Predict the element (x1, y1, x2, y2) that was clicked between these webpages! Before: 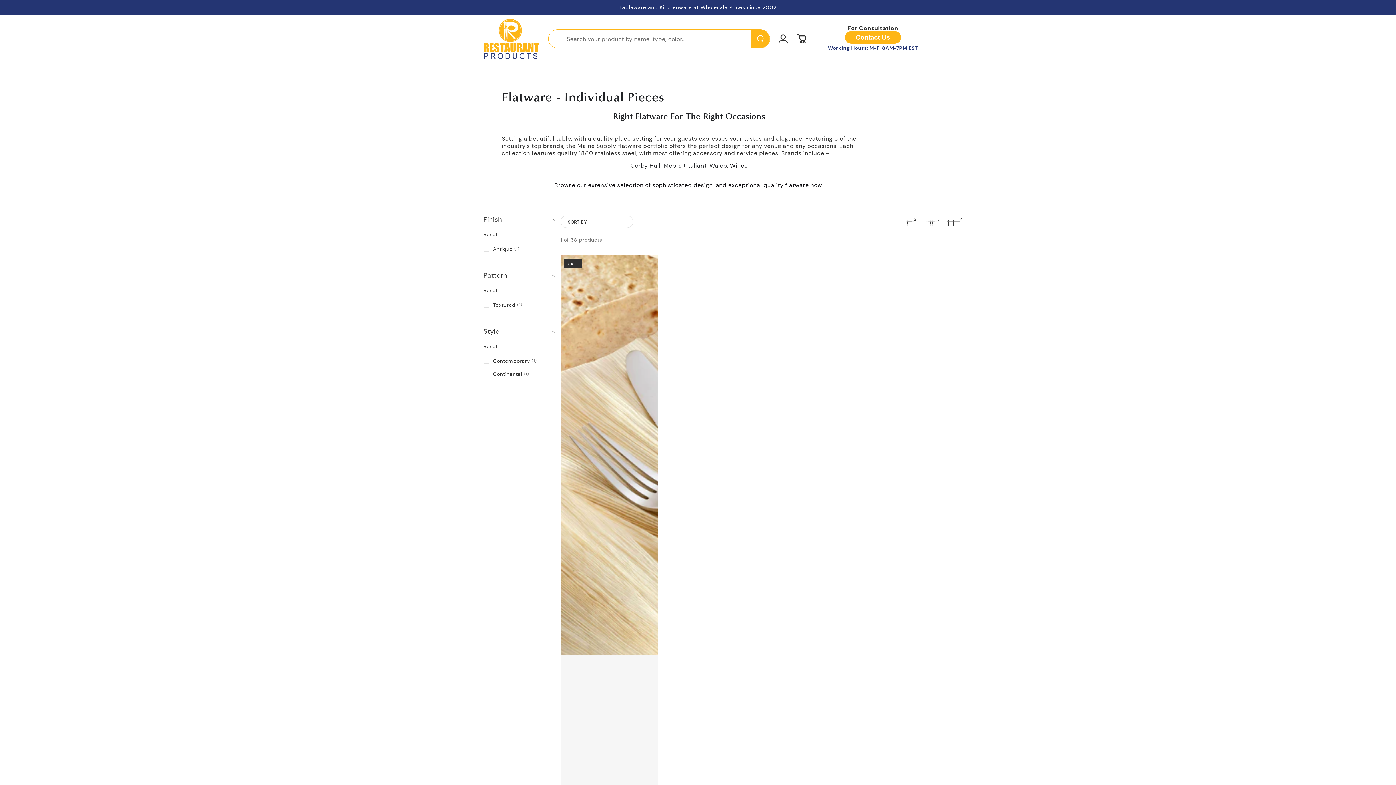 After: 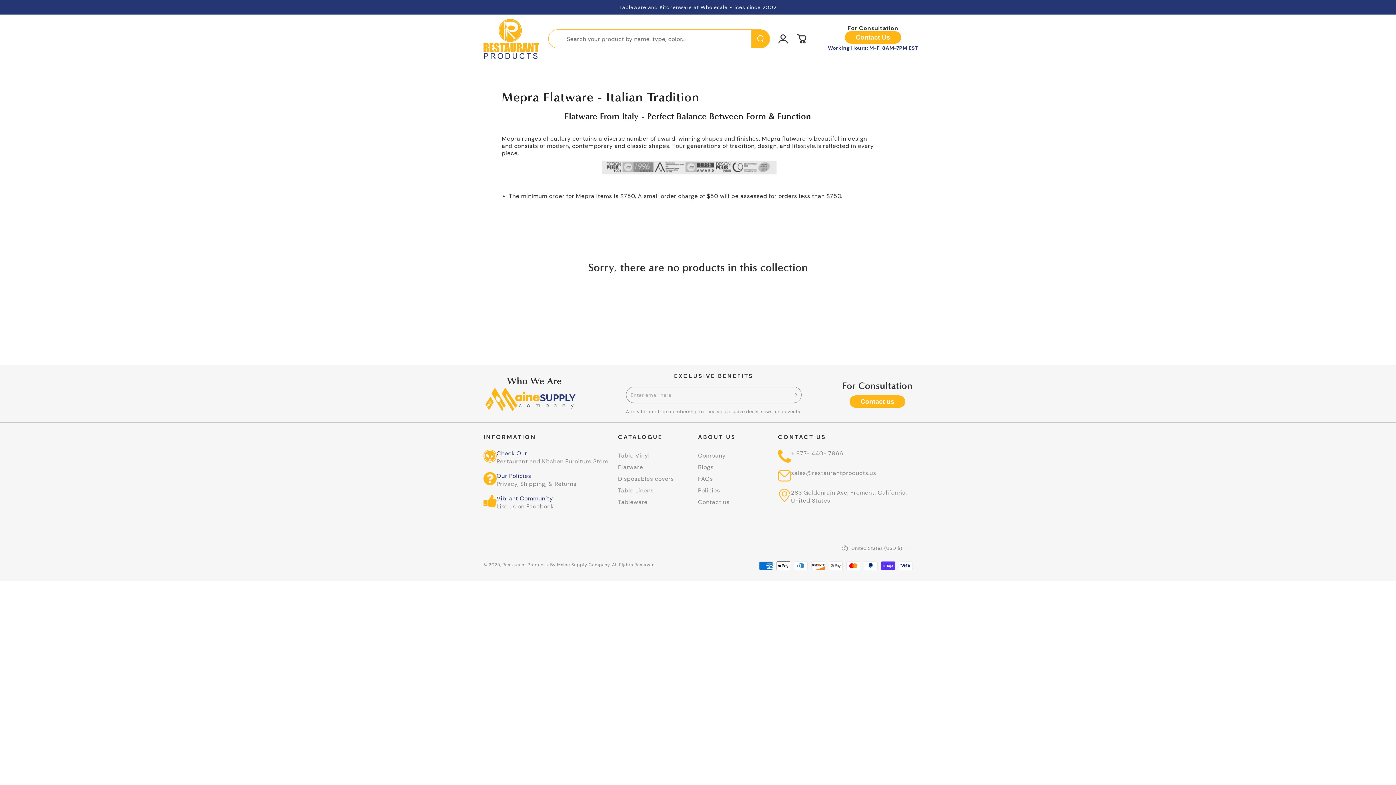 Action: label: Mepra (Italian) bbox: (663, 161, 706, 170)